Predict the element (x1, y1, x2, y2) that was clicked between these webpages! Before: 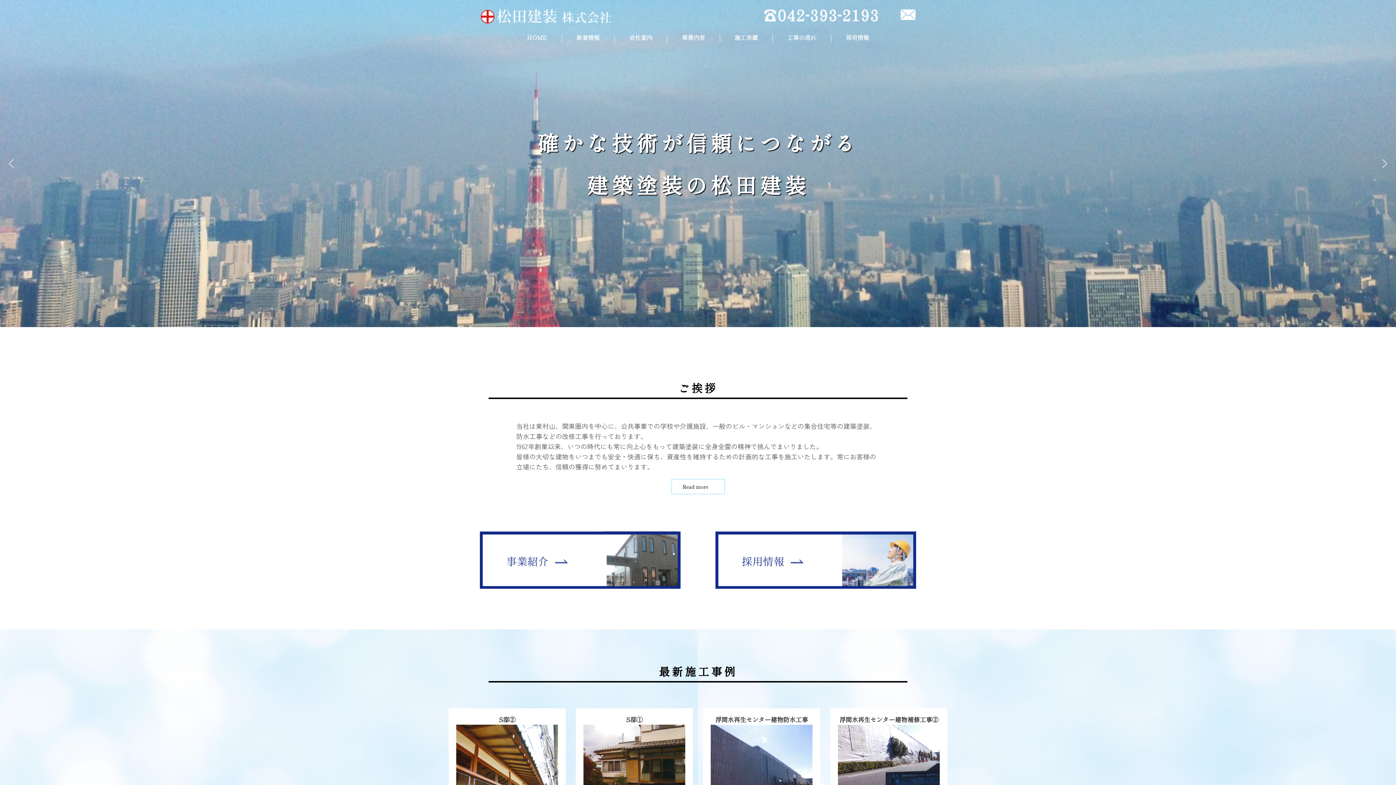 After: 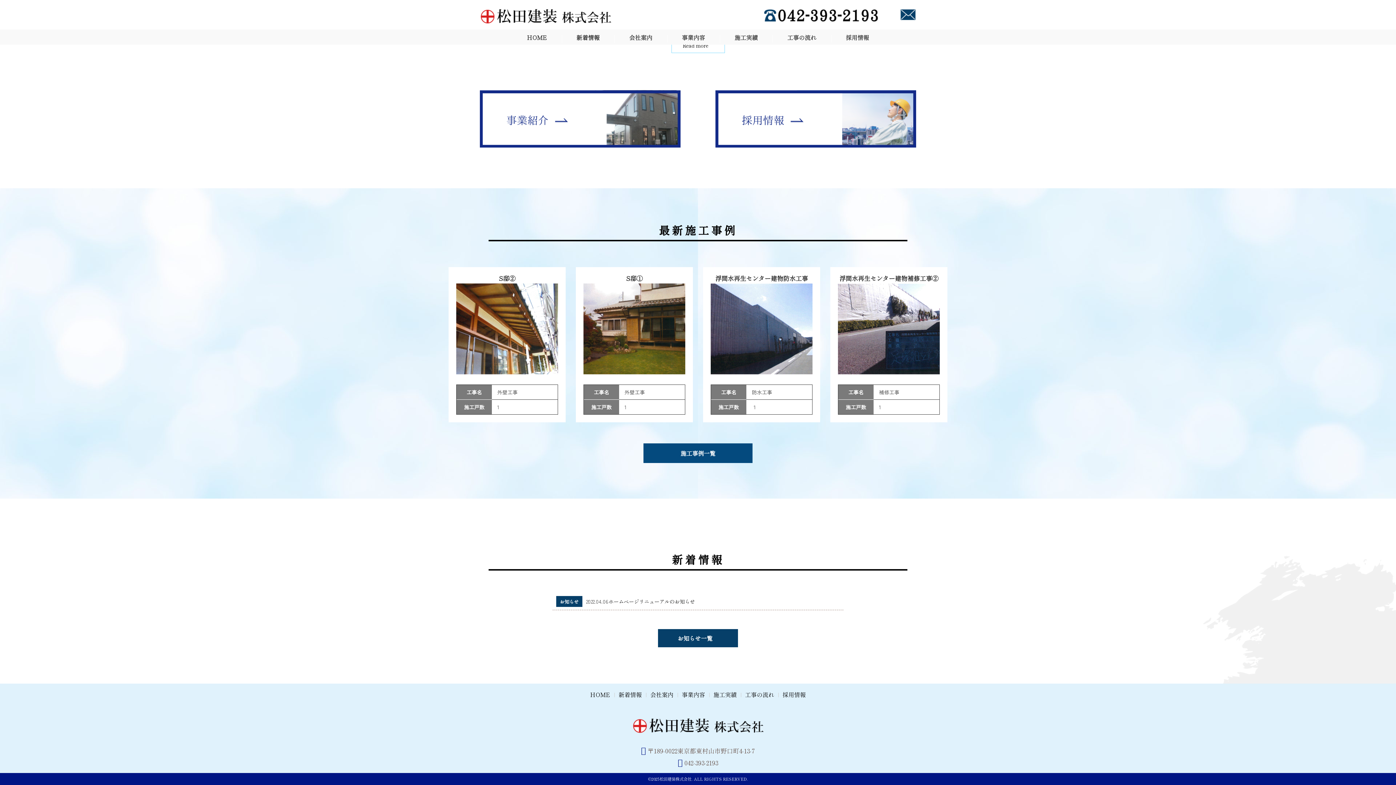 Action: bbox: (576, 30, 614, 44) label: 新着情報